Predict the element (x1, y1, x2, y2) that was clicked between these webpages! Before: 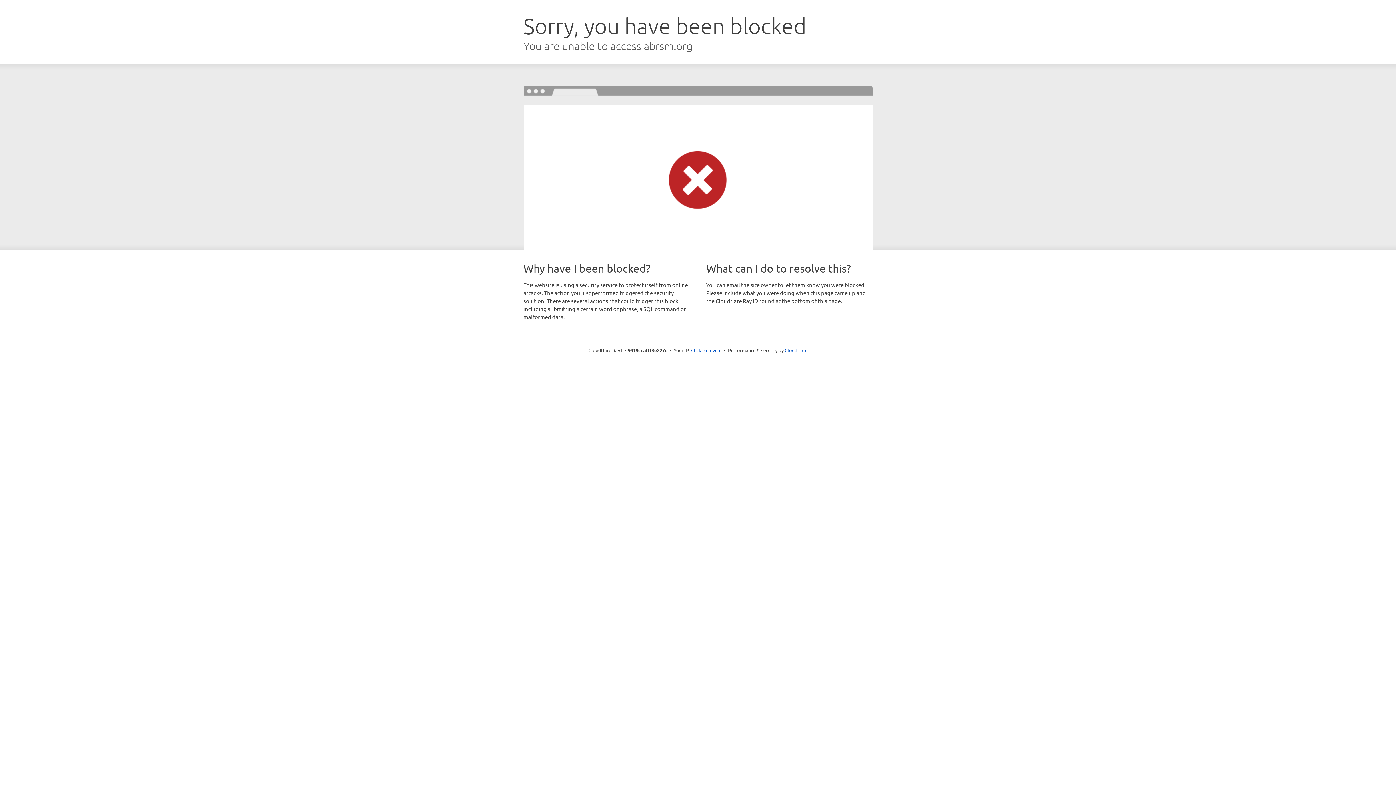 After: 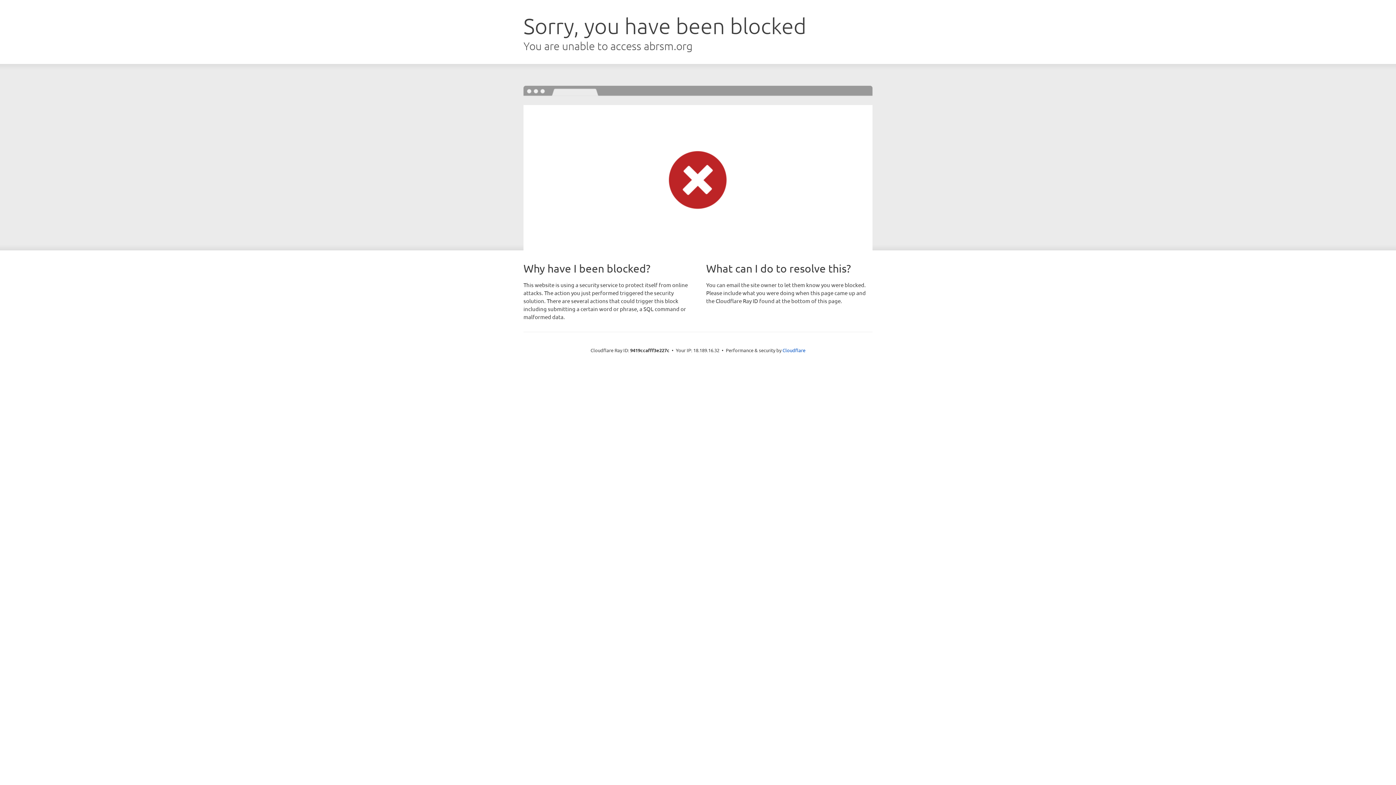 Action: label: Click to reveal bbox: (691, 346, 721, 353)